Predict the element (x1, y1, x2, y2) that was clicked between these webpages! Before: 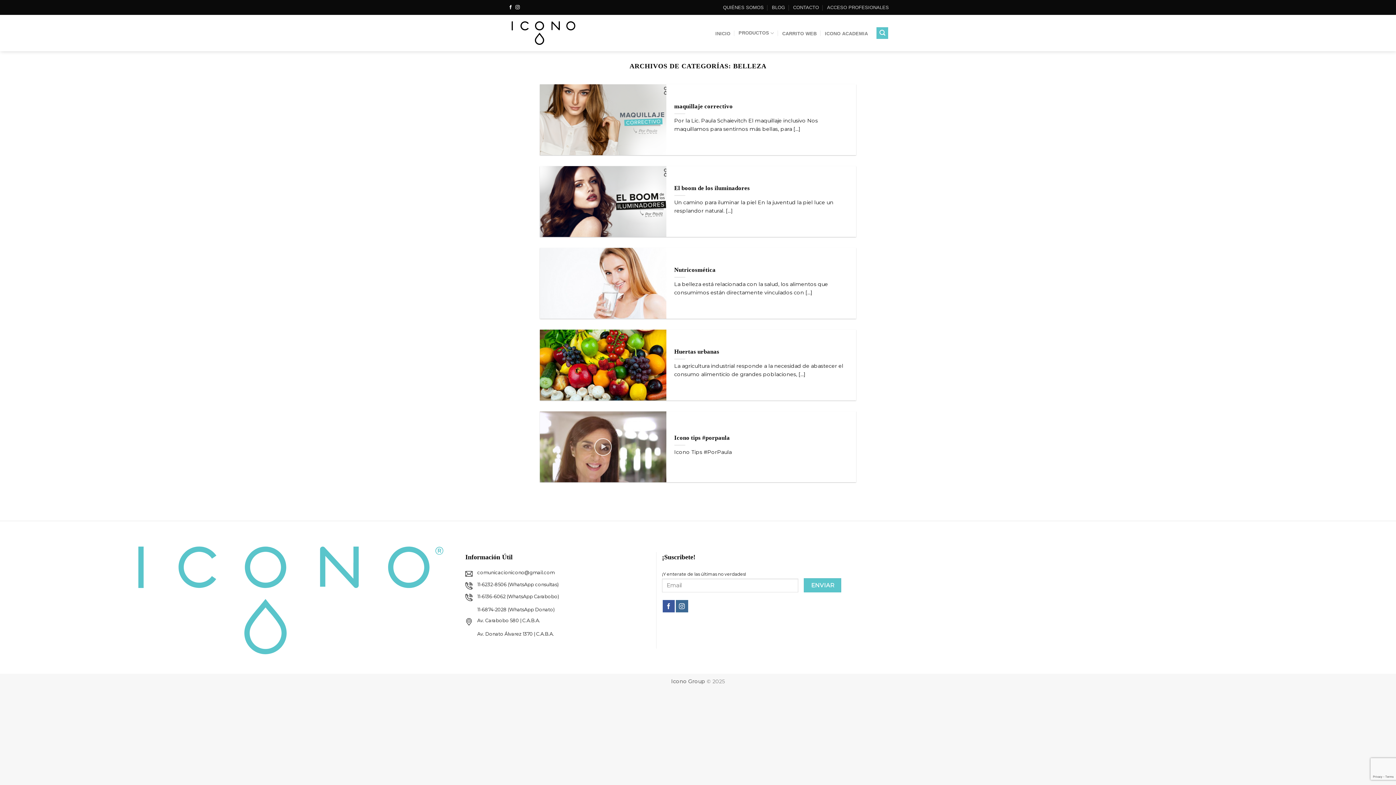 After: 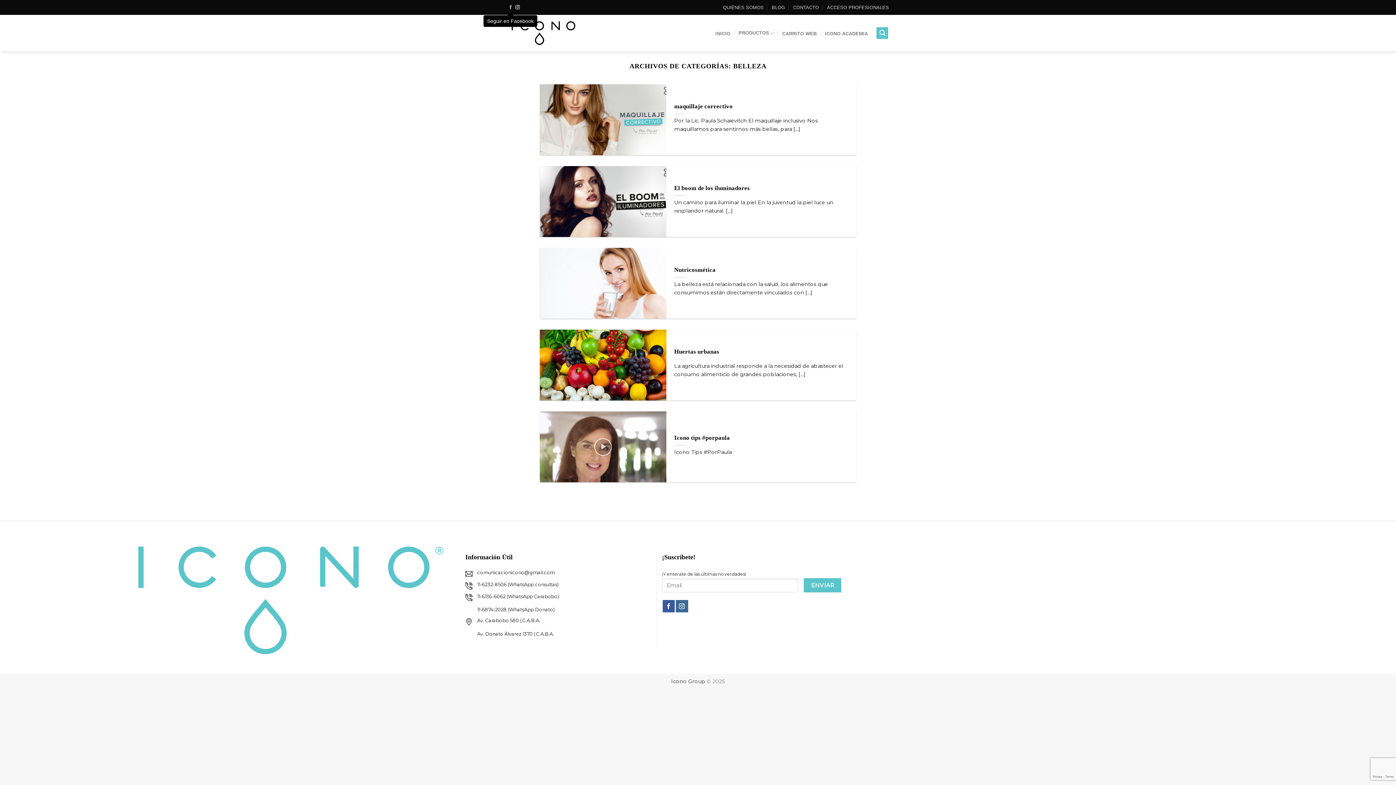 Action: label: Seguir en Facebook bbox: (508, 5, 512, 10)